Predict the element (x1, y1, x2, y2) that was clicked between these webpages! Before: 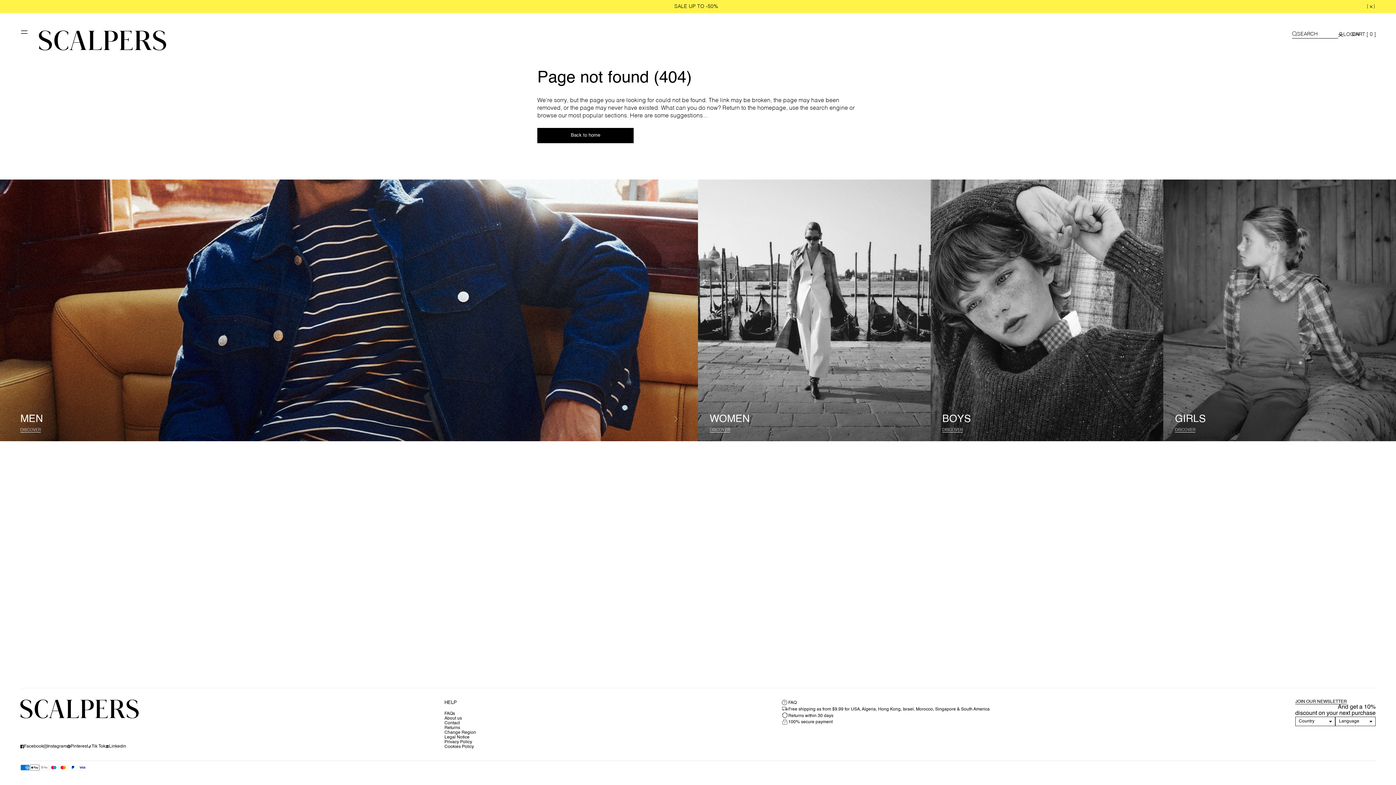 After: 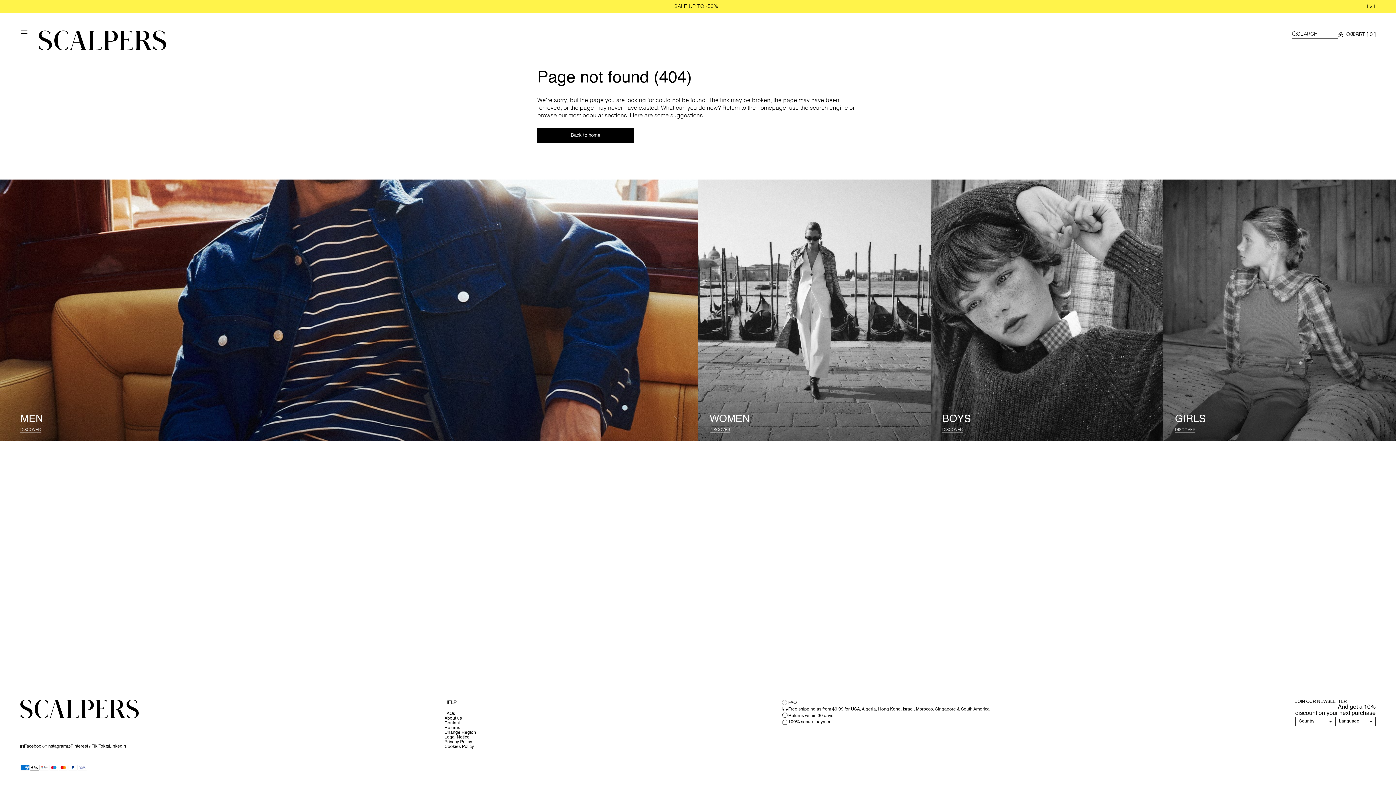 Action: label: Facebook bbox: (20, 744, 43, 749)